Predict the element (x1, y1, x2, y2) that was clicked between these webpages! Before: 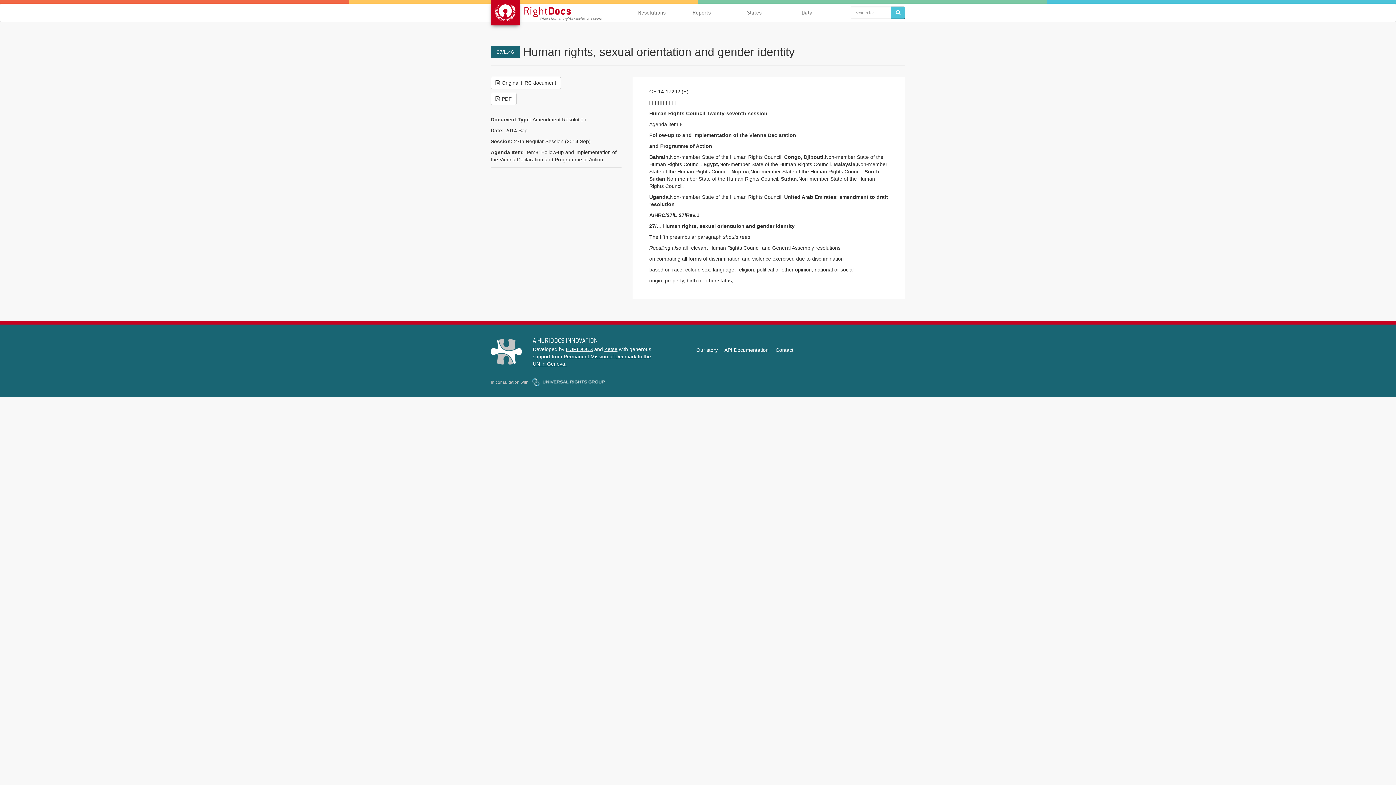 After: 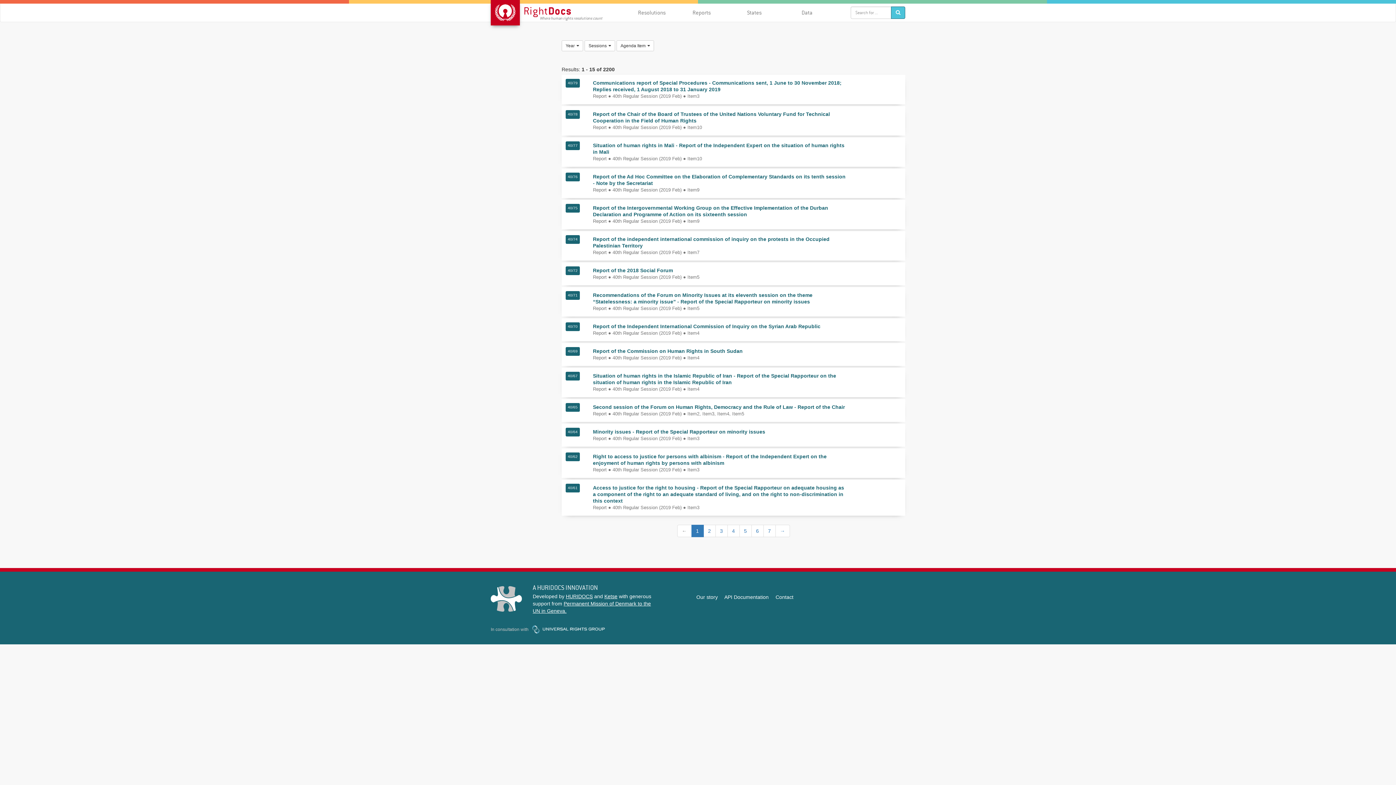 Action: bbox: (687, 3, 741, 21) label: Reports